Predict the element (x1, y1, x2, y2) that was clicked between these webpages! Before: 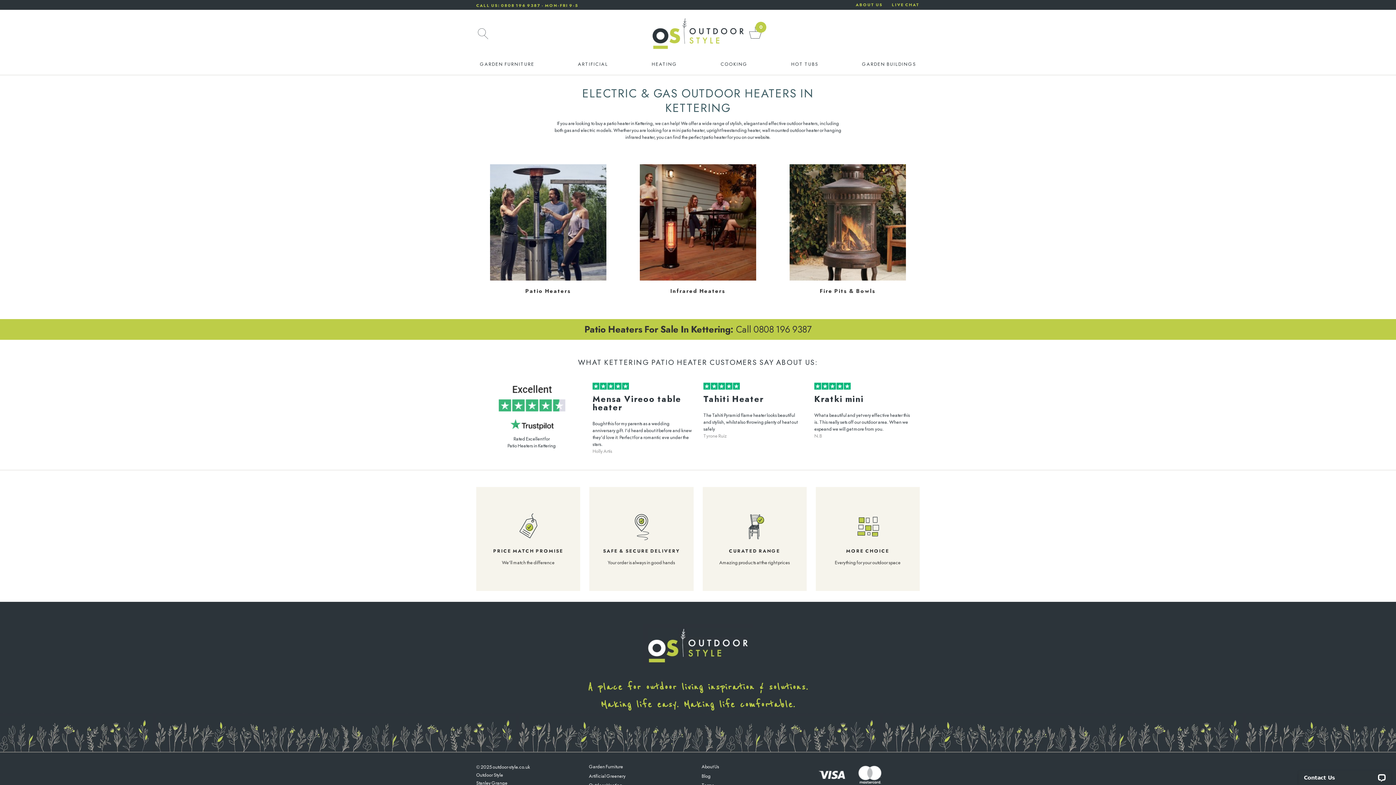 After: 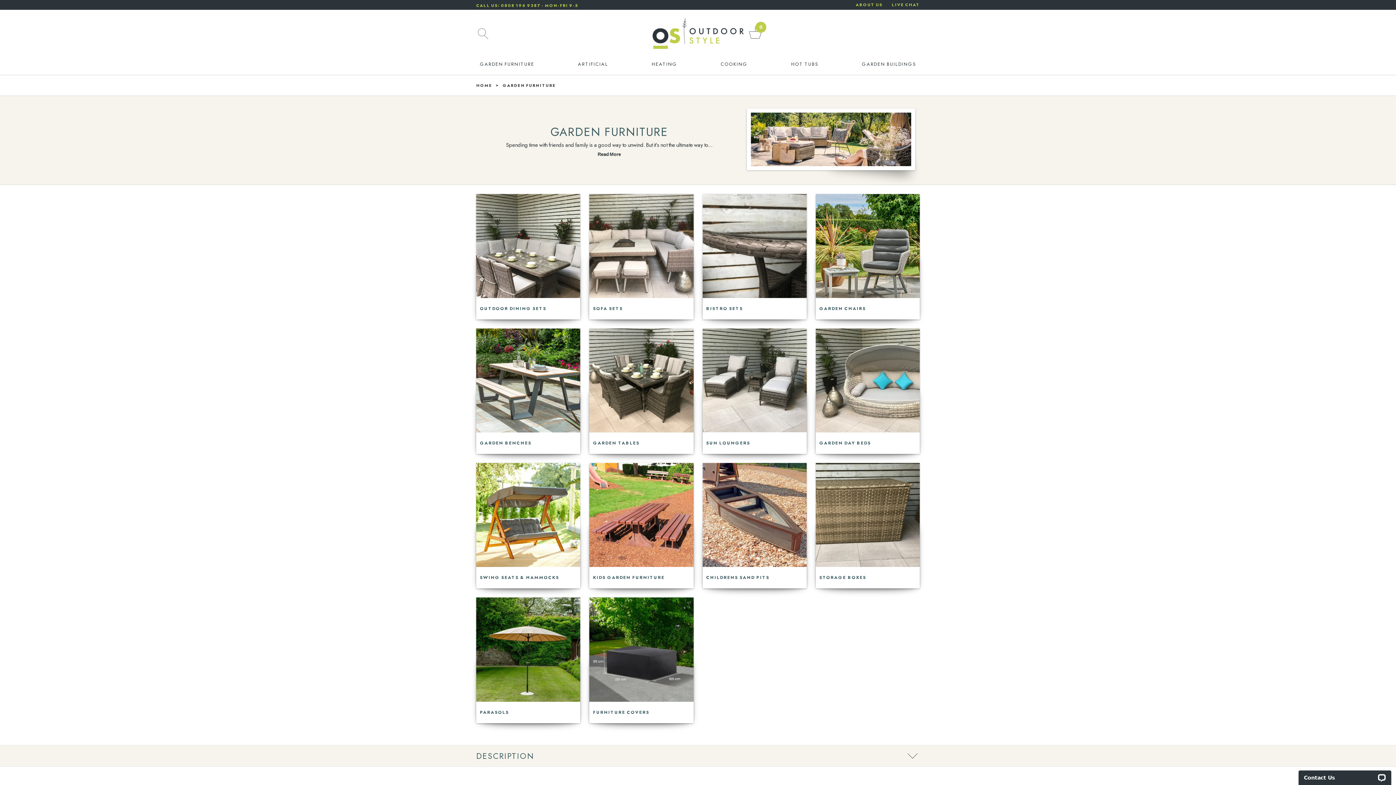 Action: label: MORE CHOICE

Everything for your outdoor space bbox: (815, 487, 920, 591)